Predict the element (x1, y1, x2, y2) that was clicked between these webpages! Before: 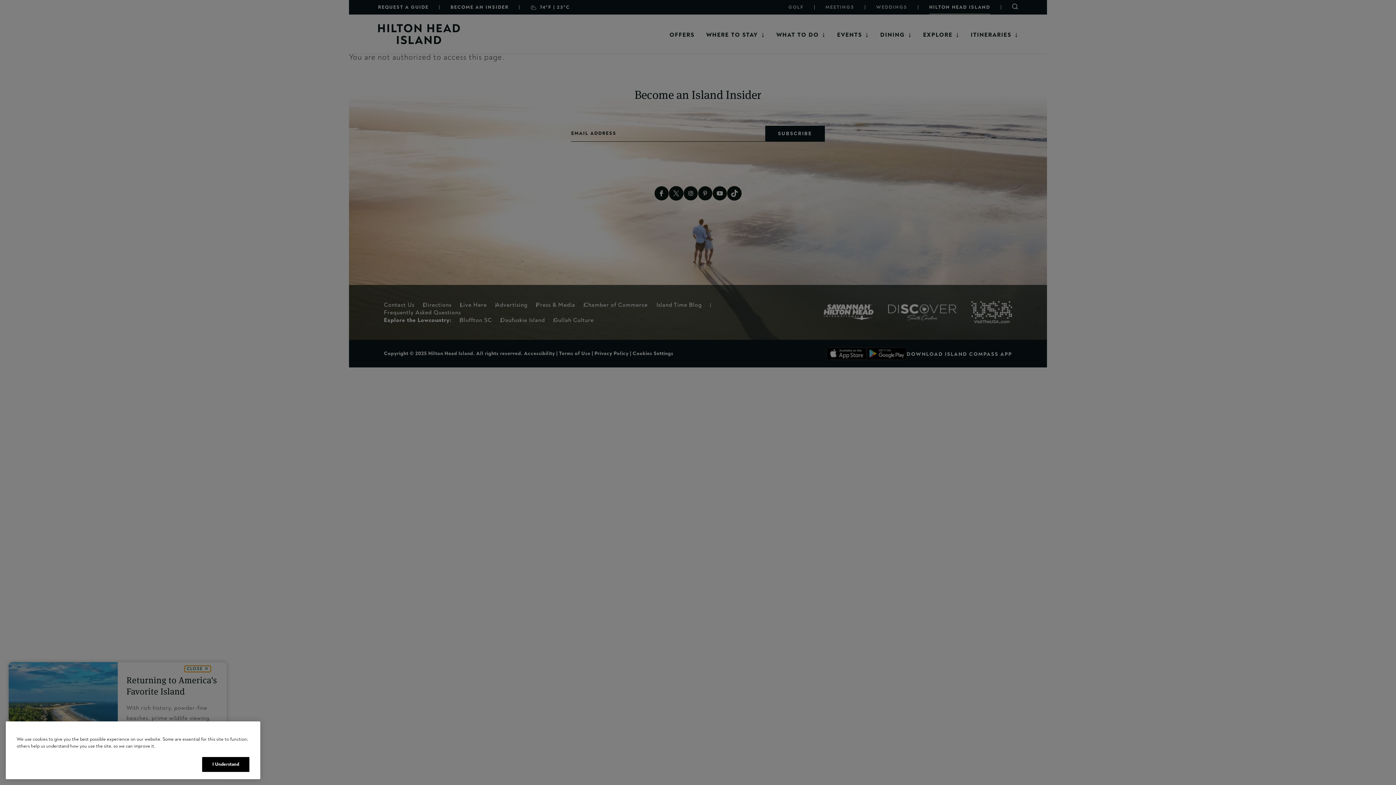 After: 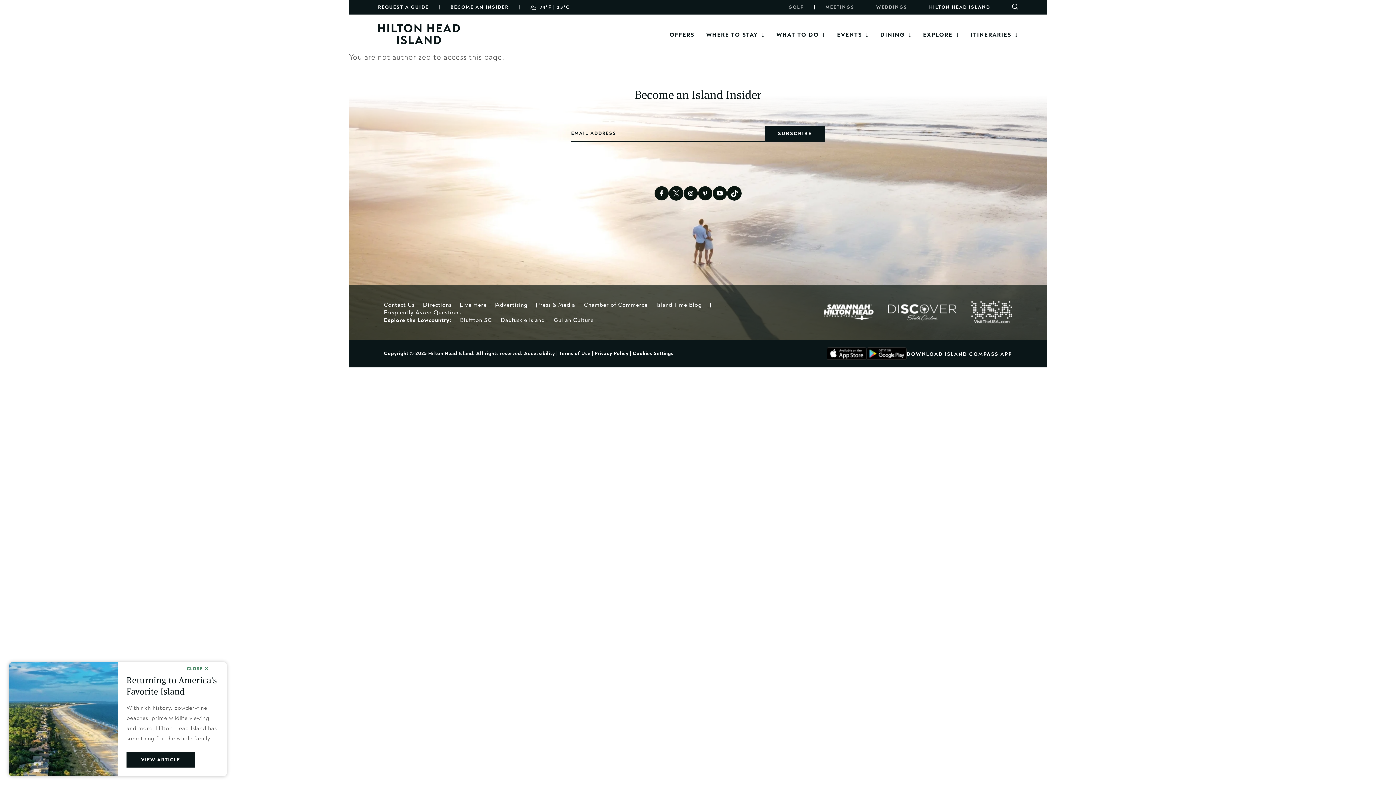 Action: label: I Understand bbox: (202, 757, 249, 772)